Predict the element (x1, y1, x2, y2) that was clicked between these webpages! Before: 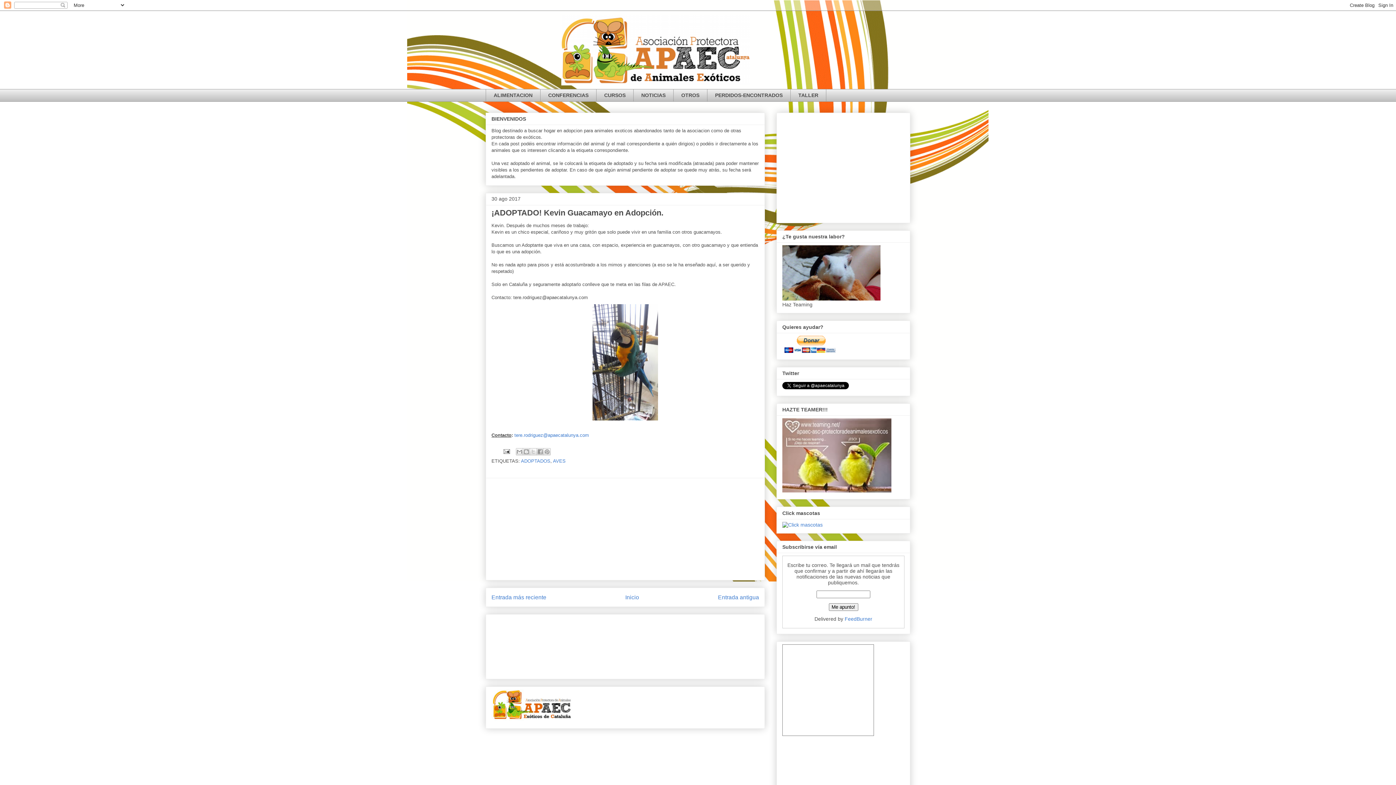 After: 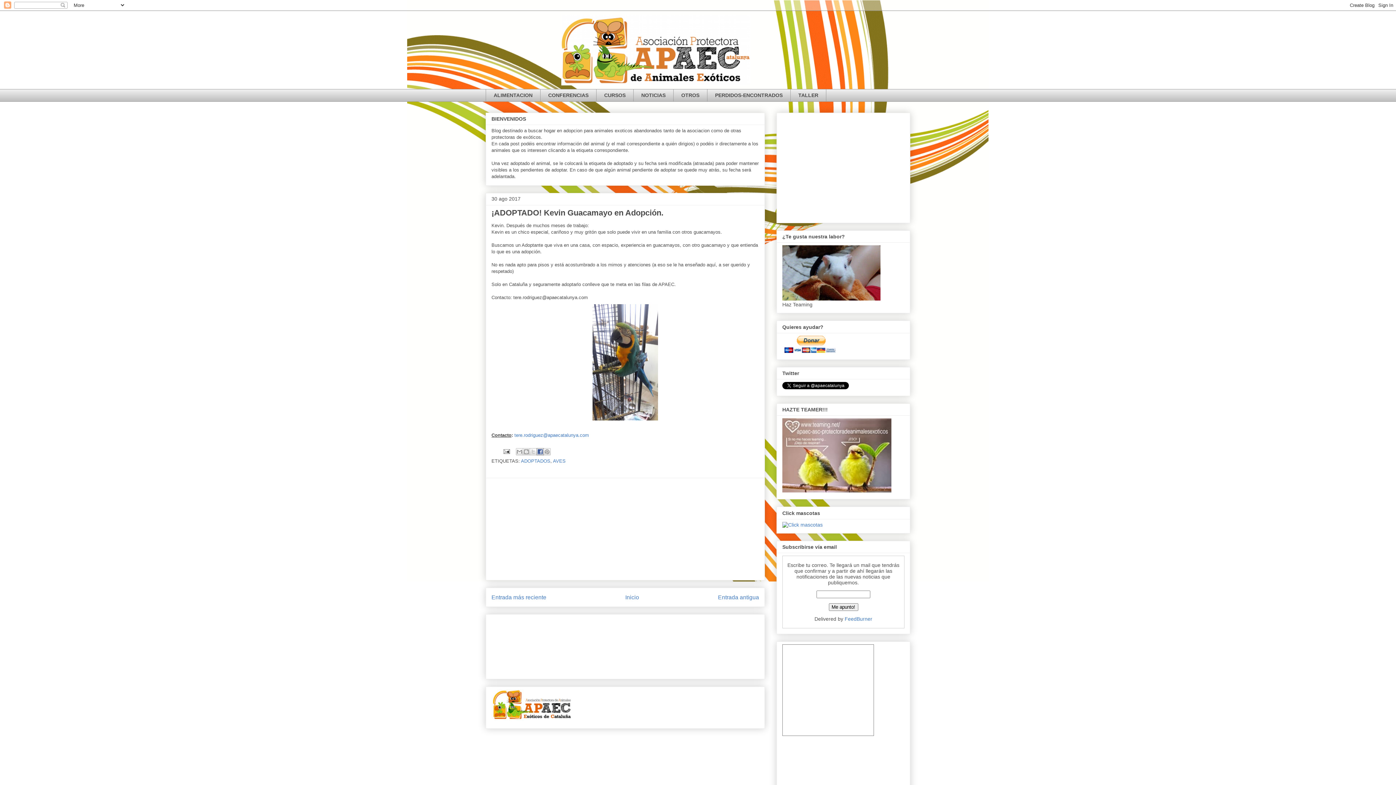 Action: bbox: (536, 448, 543, 455) label: Compartir con Facebook